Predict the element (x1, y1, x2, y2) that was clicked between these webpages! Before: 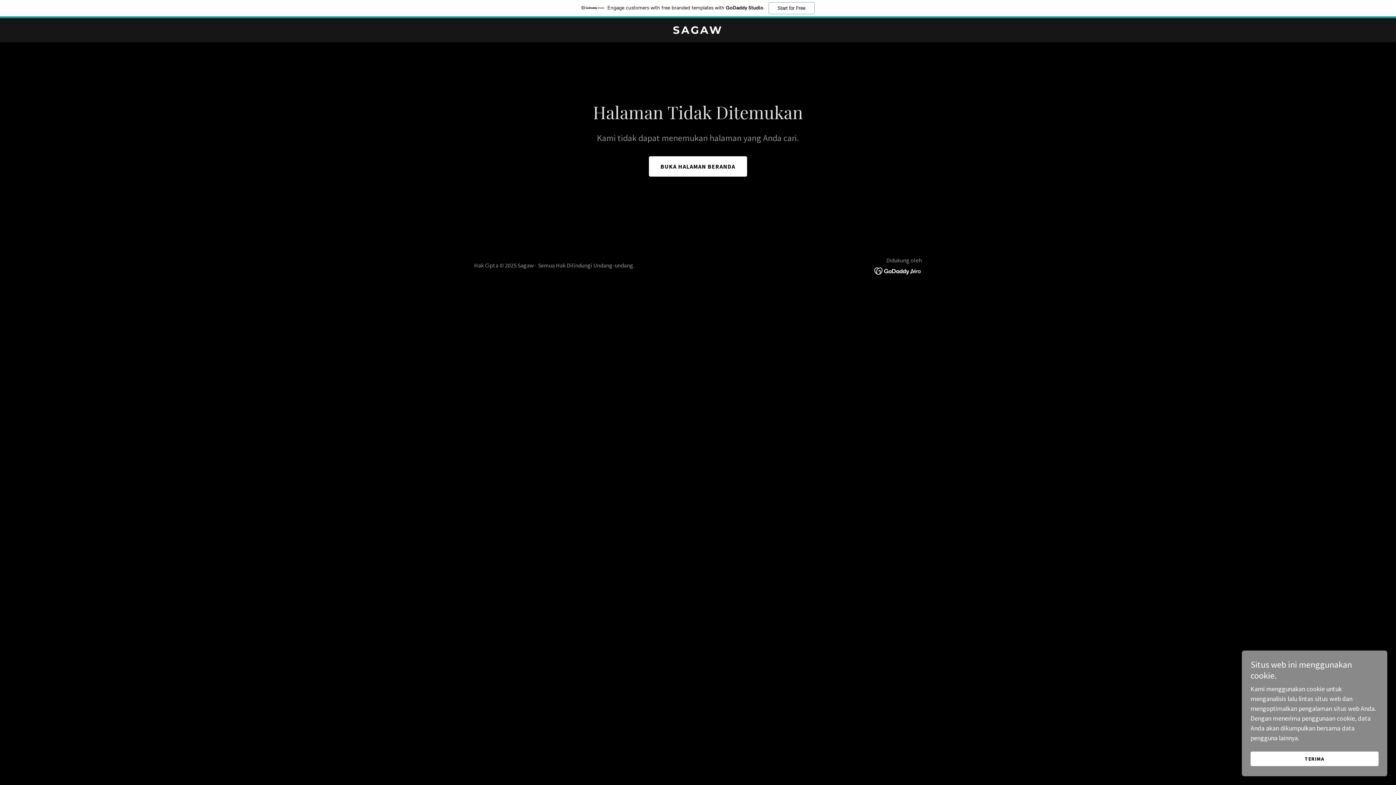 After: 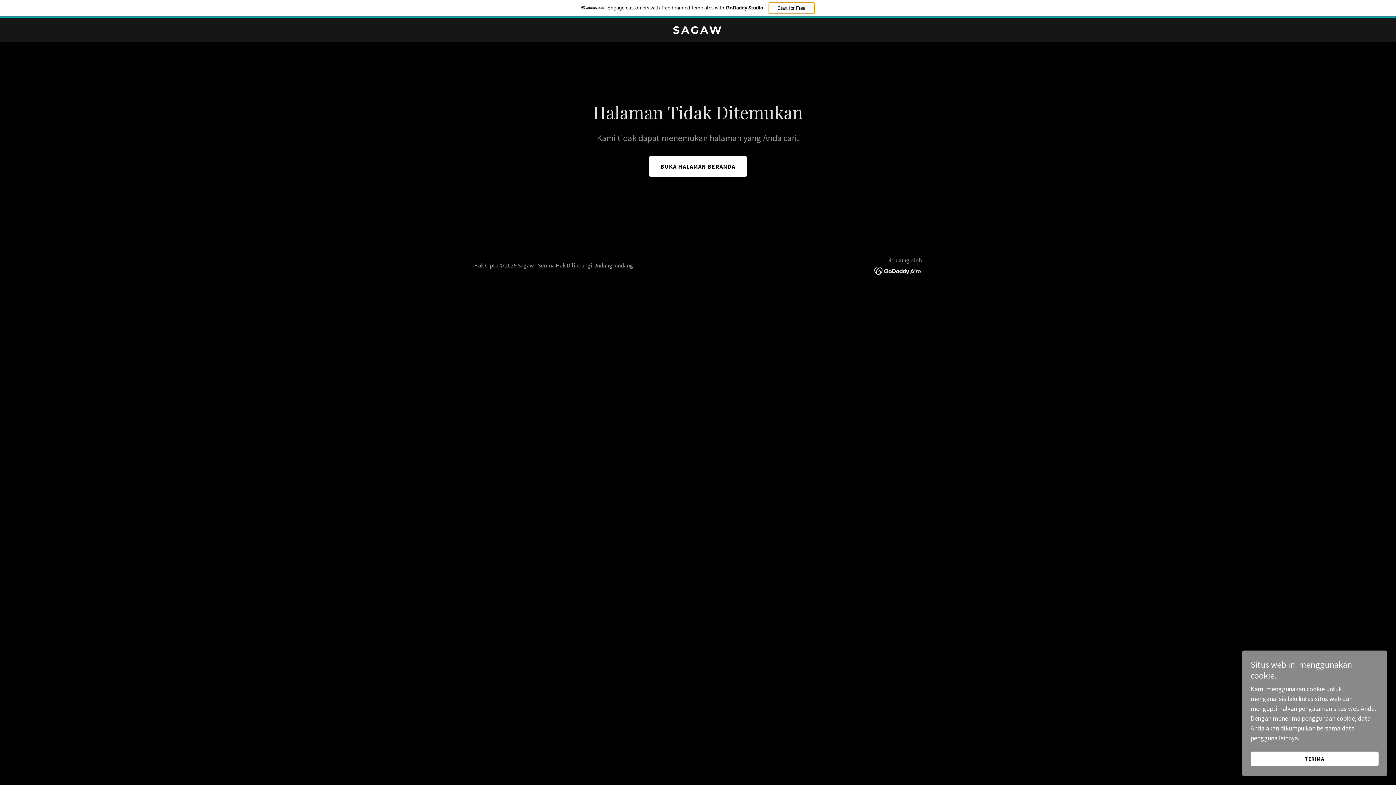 Action: bbox: (768, 2, 814, 14) label: Start for Free